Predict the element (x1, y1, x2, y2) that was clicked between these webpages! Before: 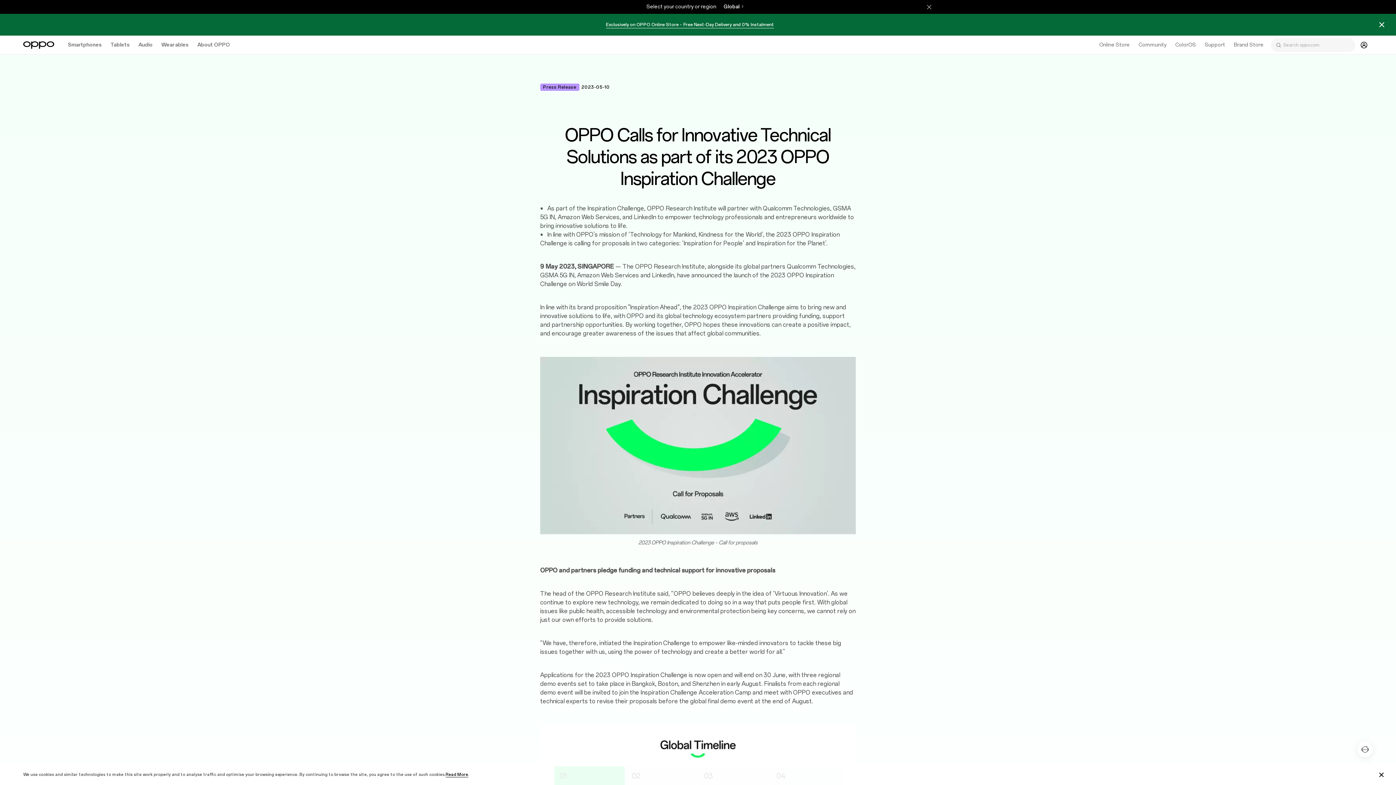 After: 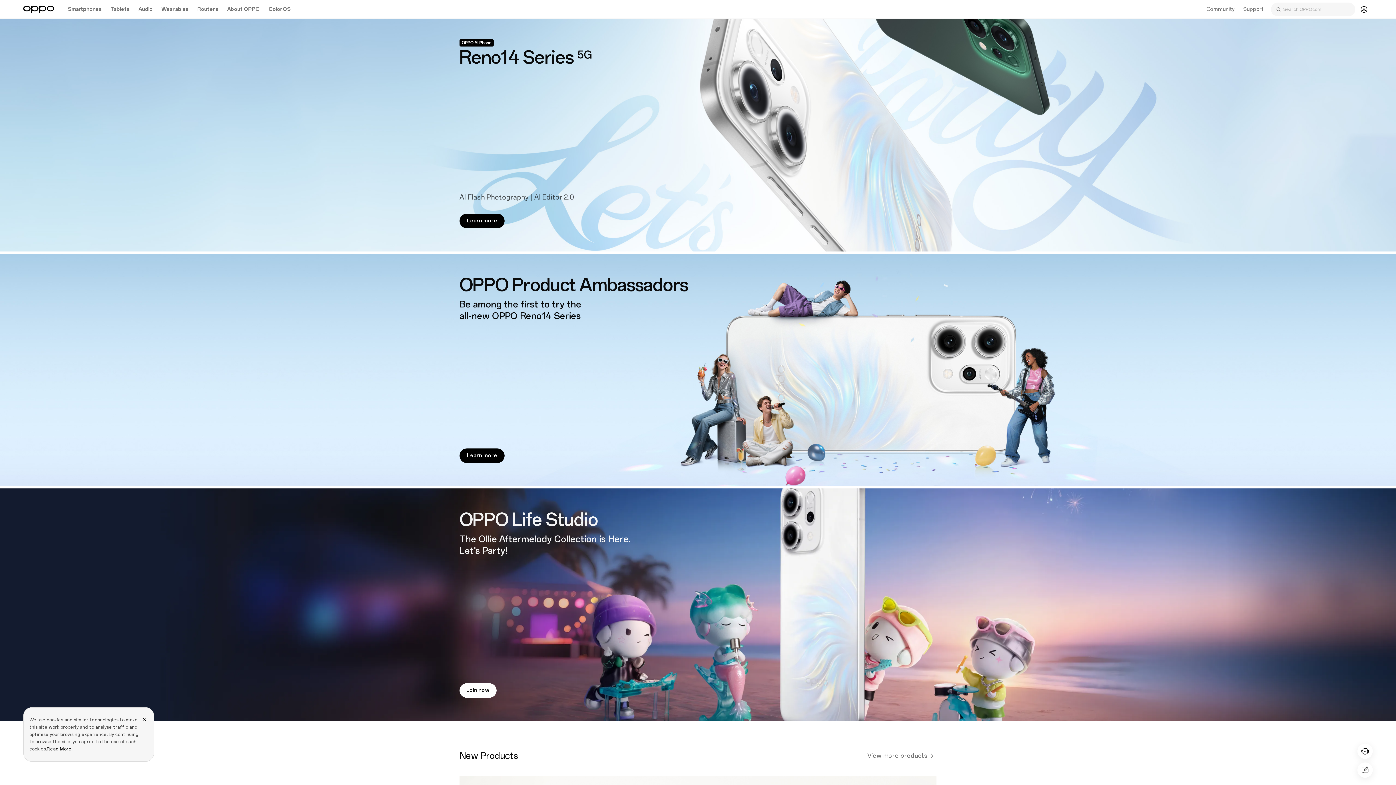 Action: label: Global bbox: (723, 3, 743, 9)